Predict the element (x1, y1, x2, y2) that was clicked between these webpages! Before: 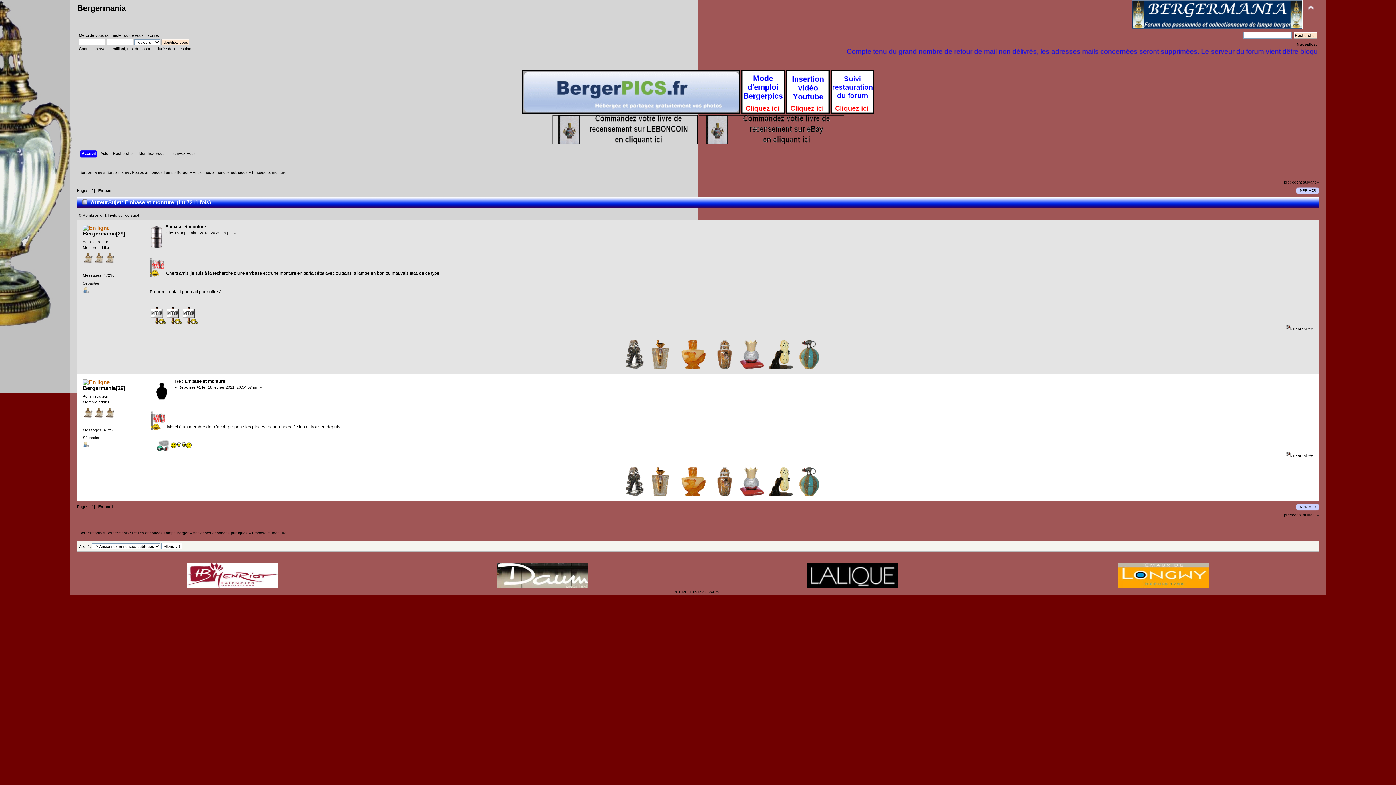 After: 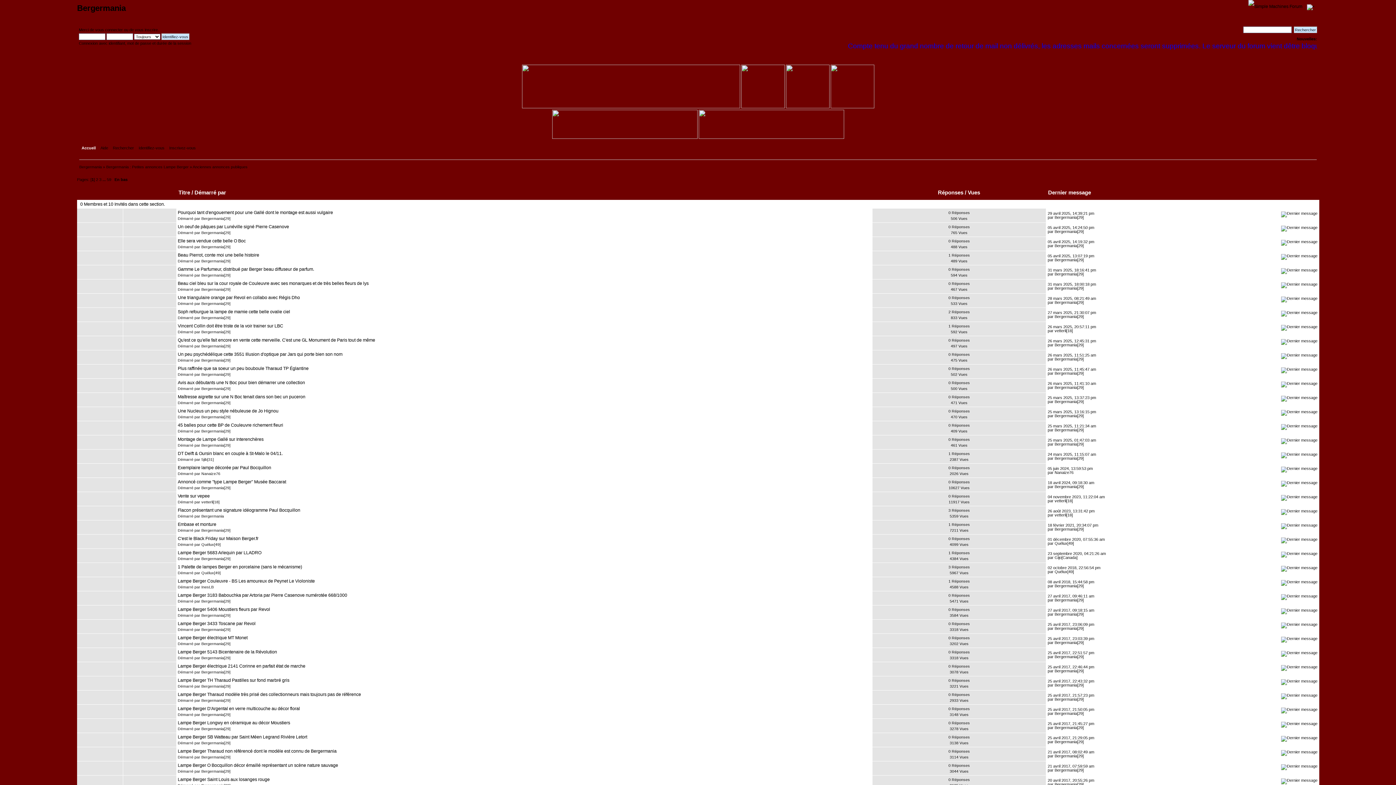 Action: bbox: (192, 170, 247, 174) label: Anciennes annonces publiques